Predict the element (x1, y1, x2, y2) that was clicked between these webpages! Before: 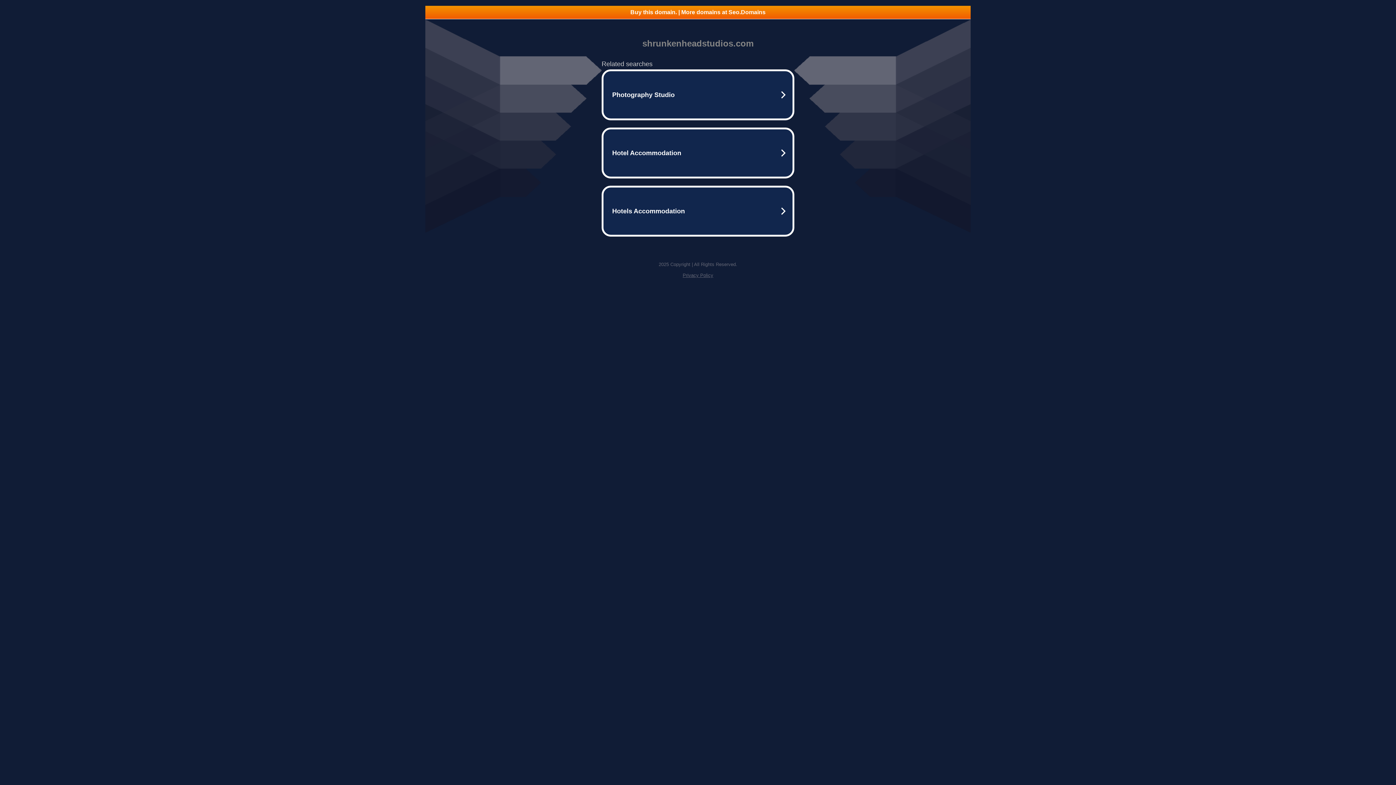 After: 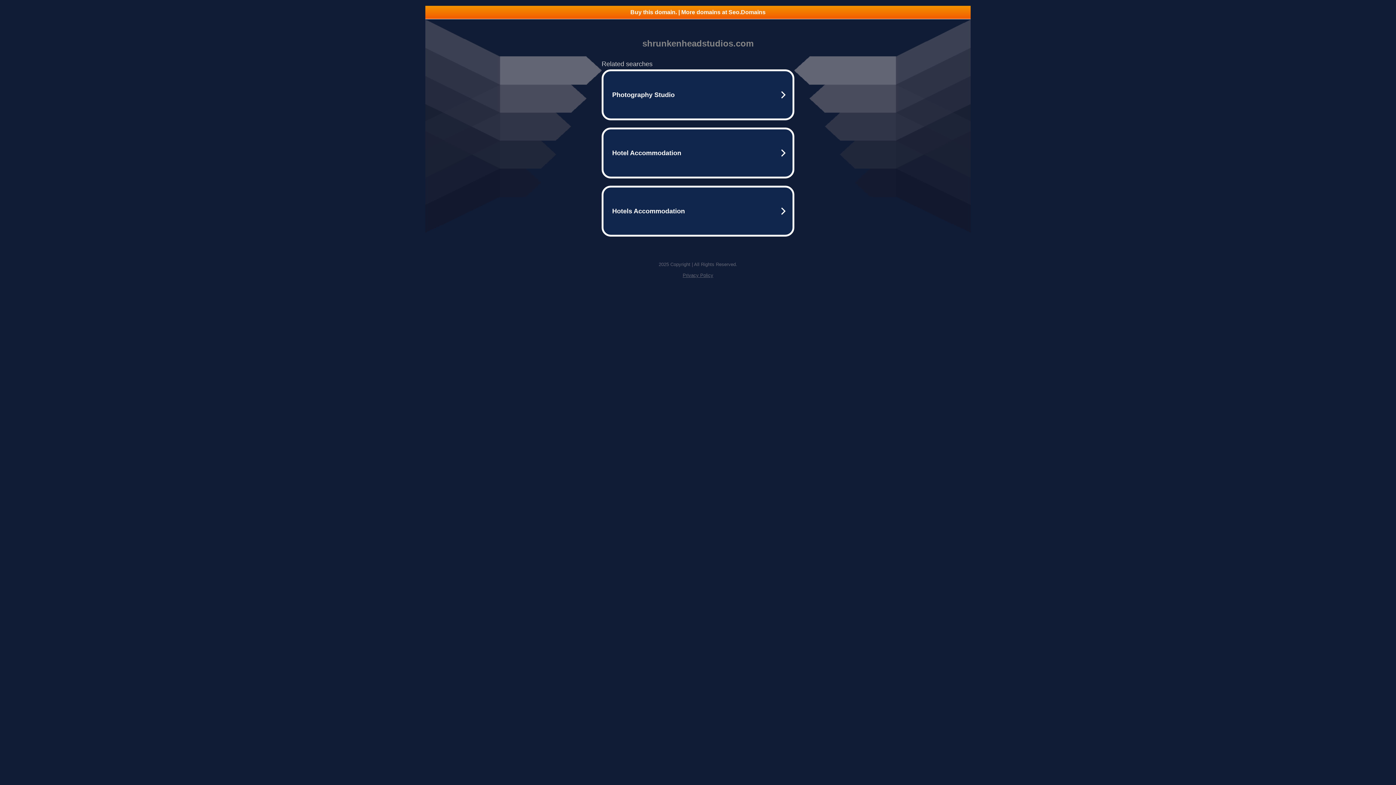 Action: label: Buy this domain. | More domains at Seo.Domains bbox: (425, 5, 970, 18)